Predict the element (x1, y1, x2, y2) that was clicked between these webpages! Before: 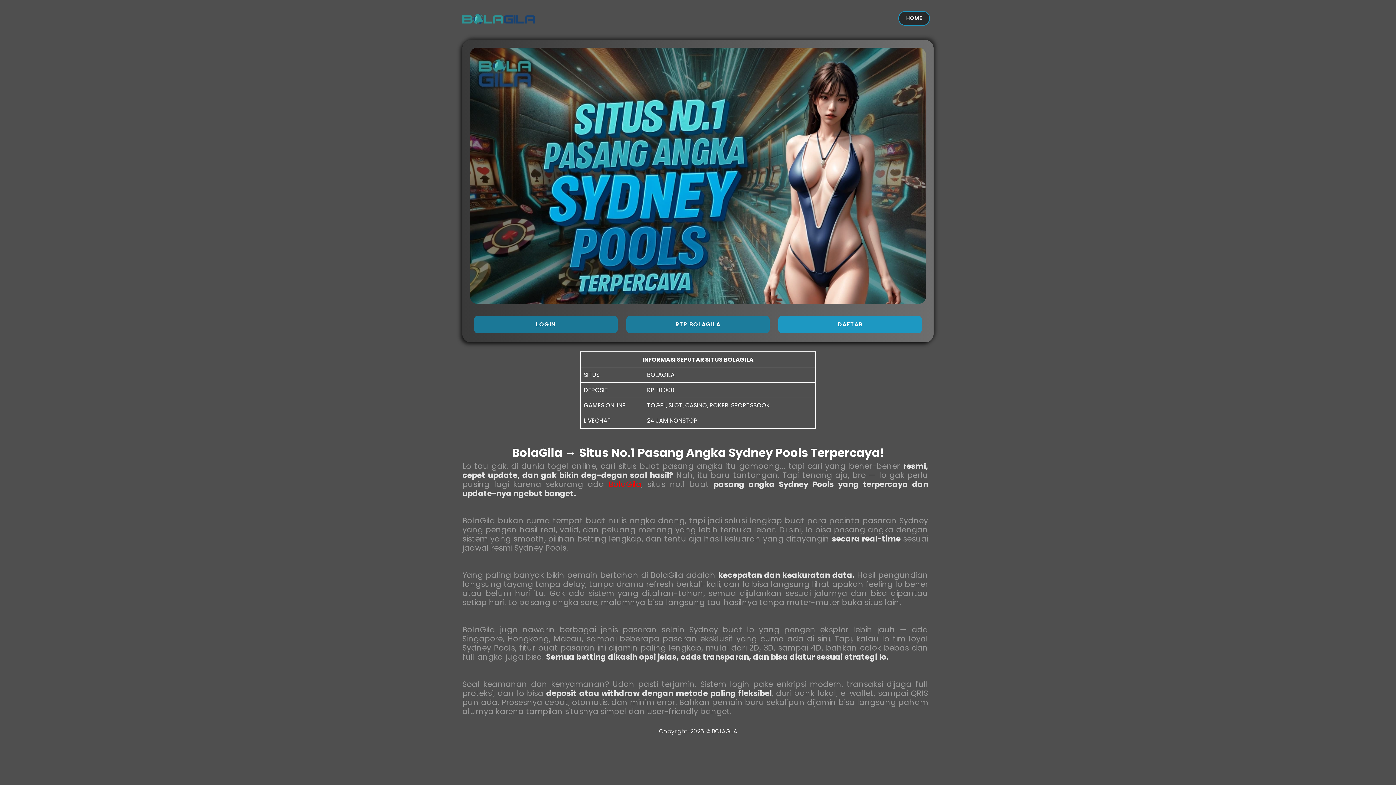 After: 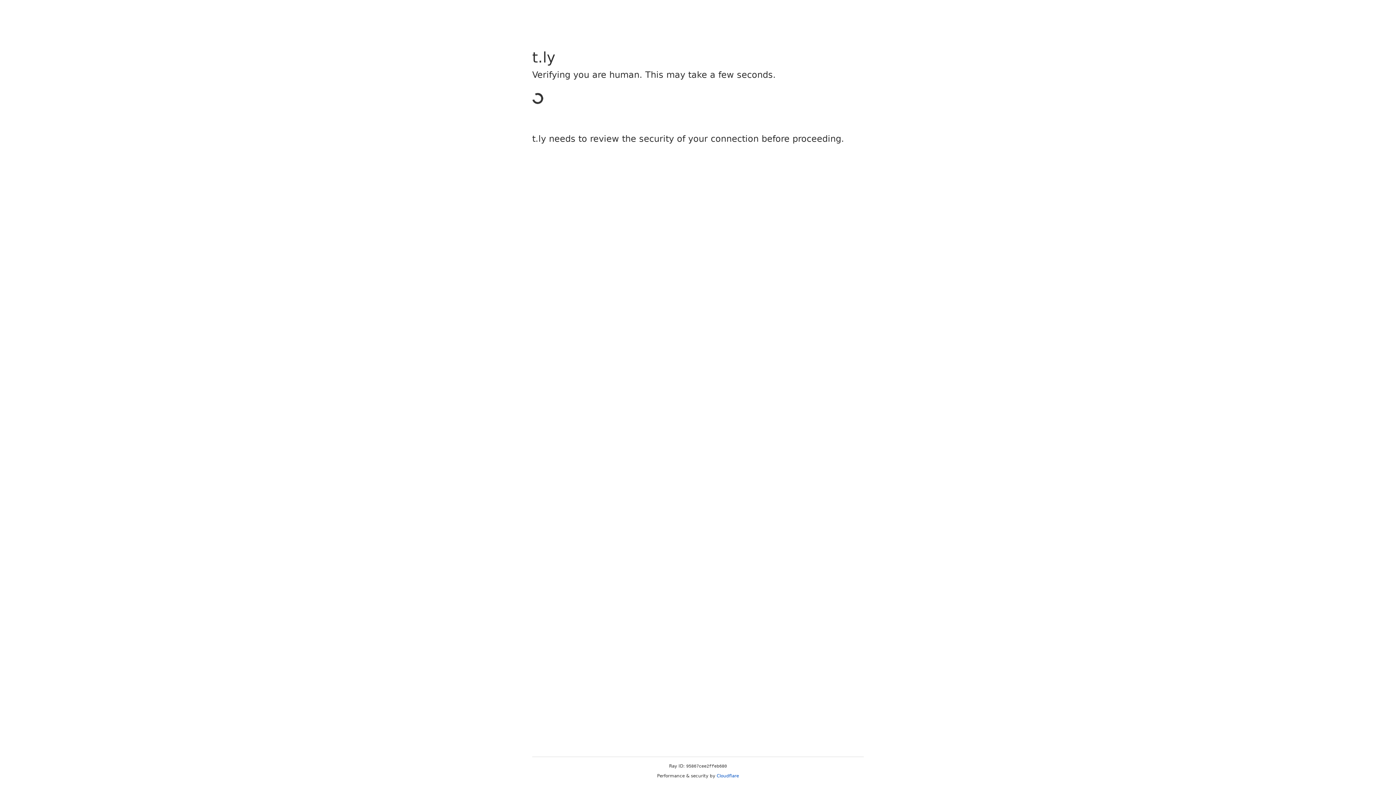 Action: bbox: (626, 316, 769, 333) label: RTP BOLAGILA